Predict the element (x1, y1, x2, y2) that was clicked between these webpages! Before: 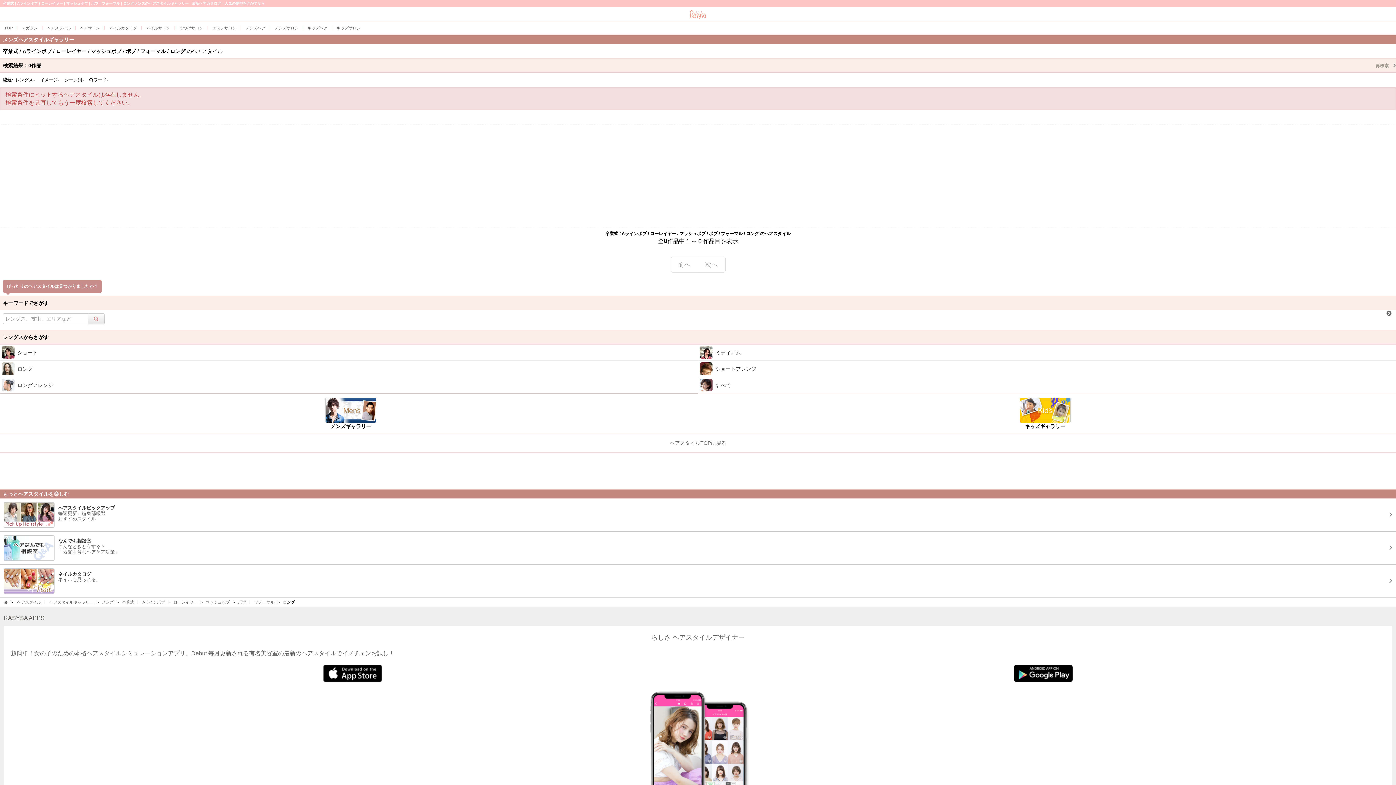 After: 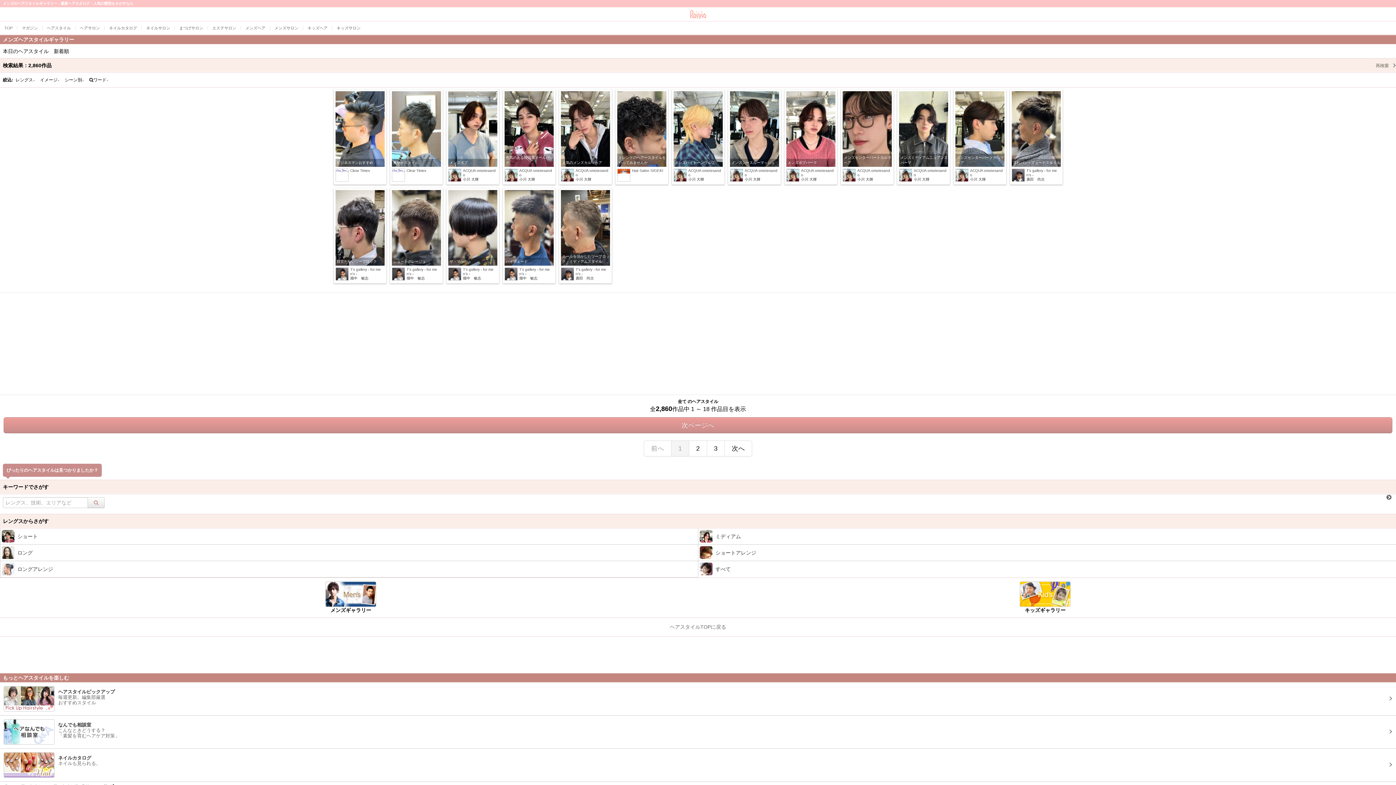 Action: label: メンズ bbox: (101, 600, 113, 604)